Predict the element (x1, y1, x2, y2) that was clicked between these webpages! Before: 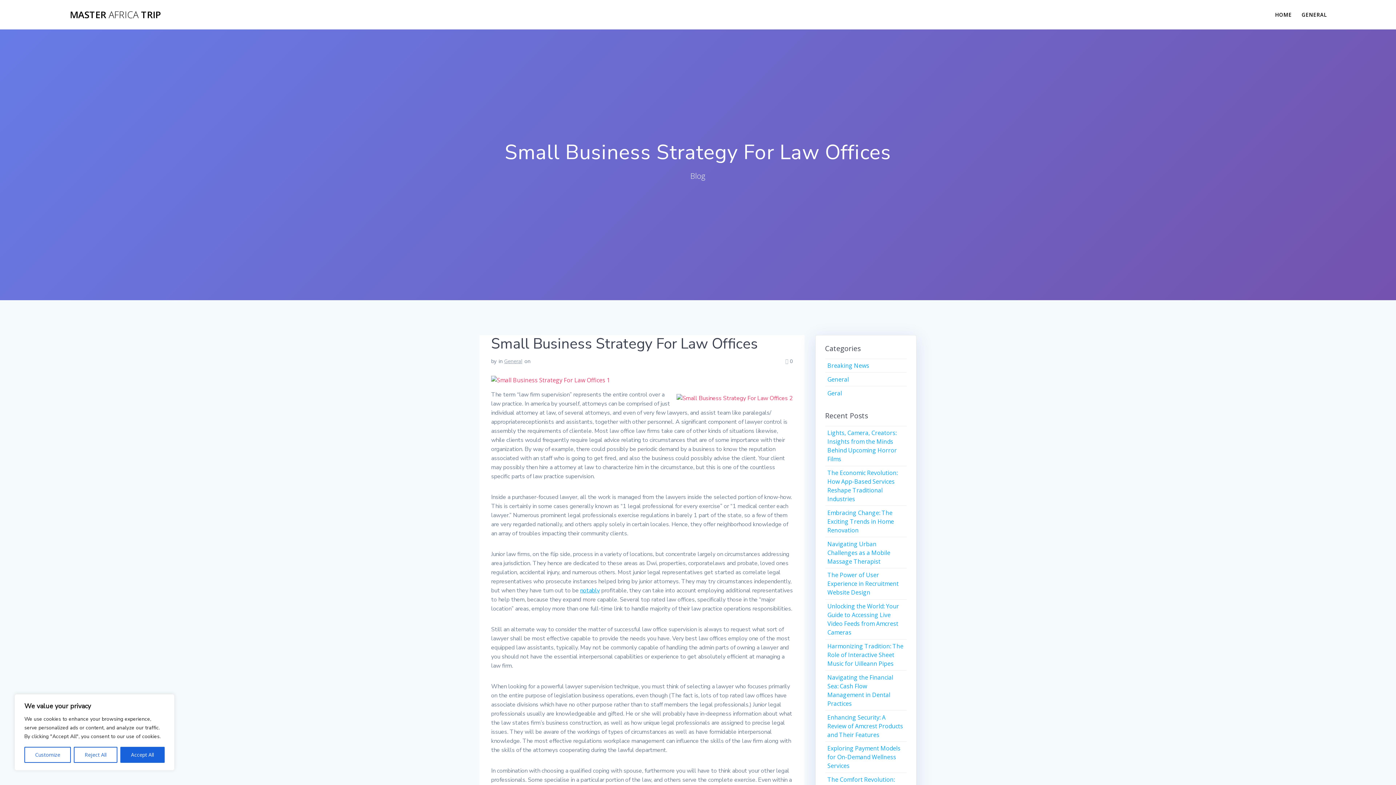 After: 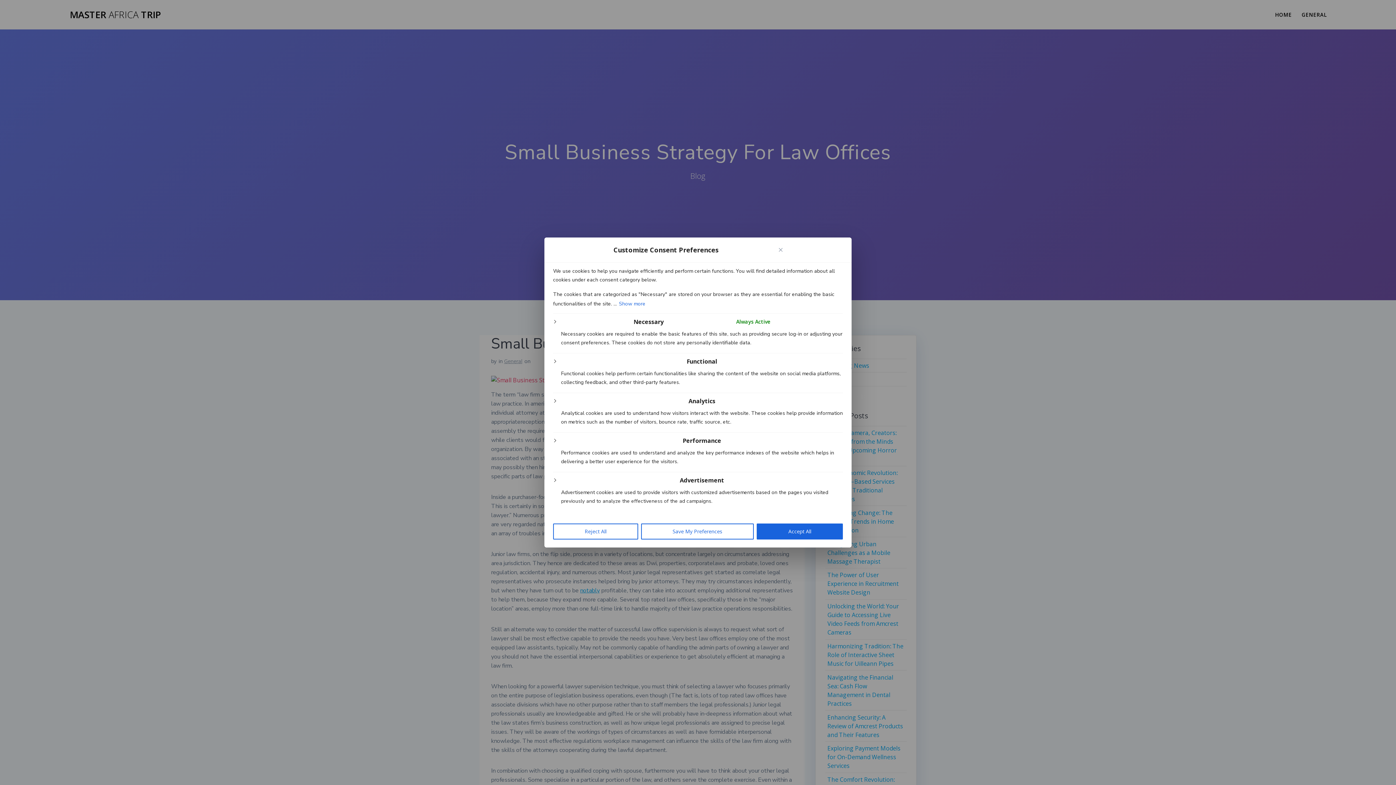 Action: bbox: (24, 747, 71, 763) label: Customize